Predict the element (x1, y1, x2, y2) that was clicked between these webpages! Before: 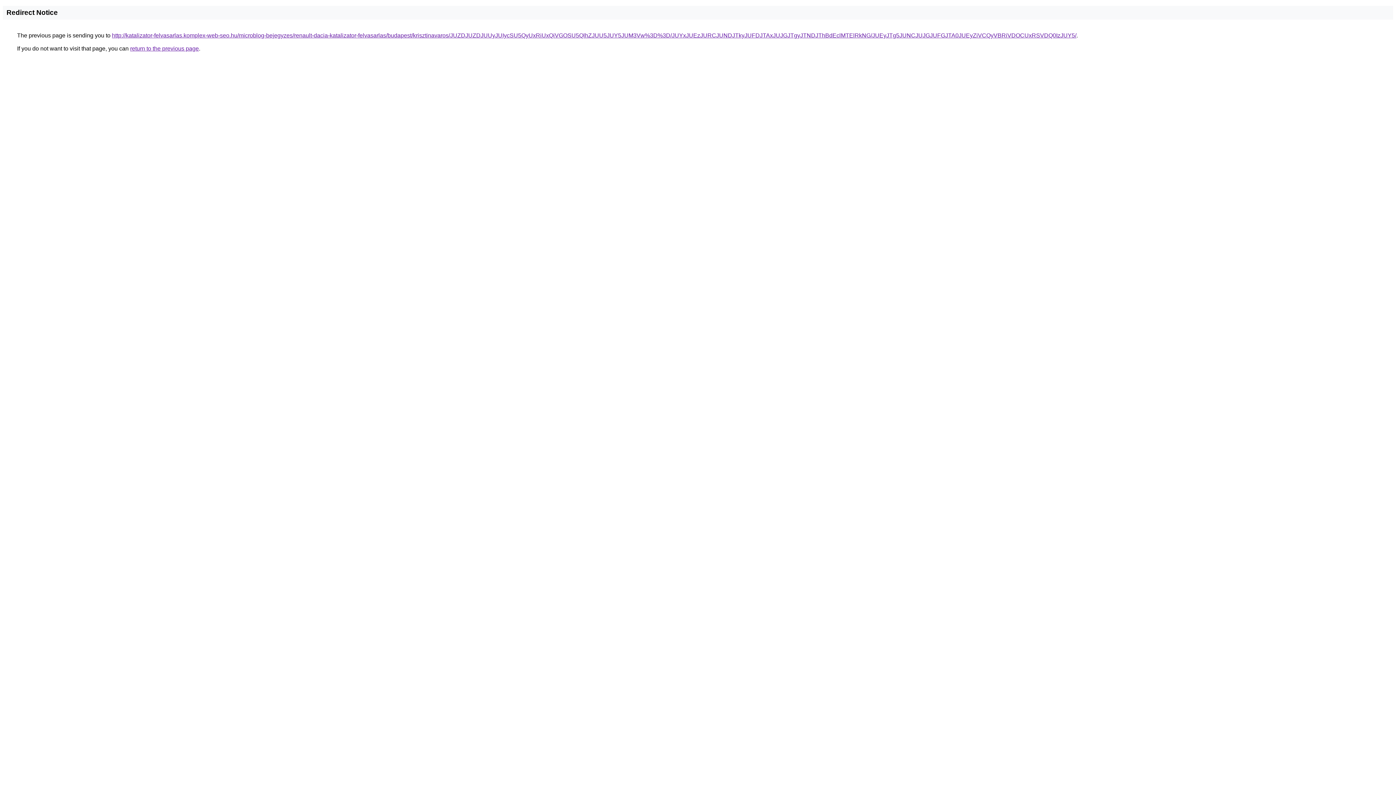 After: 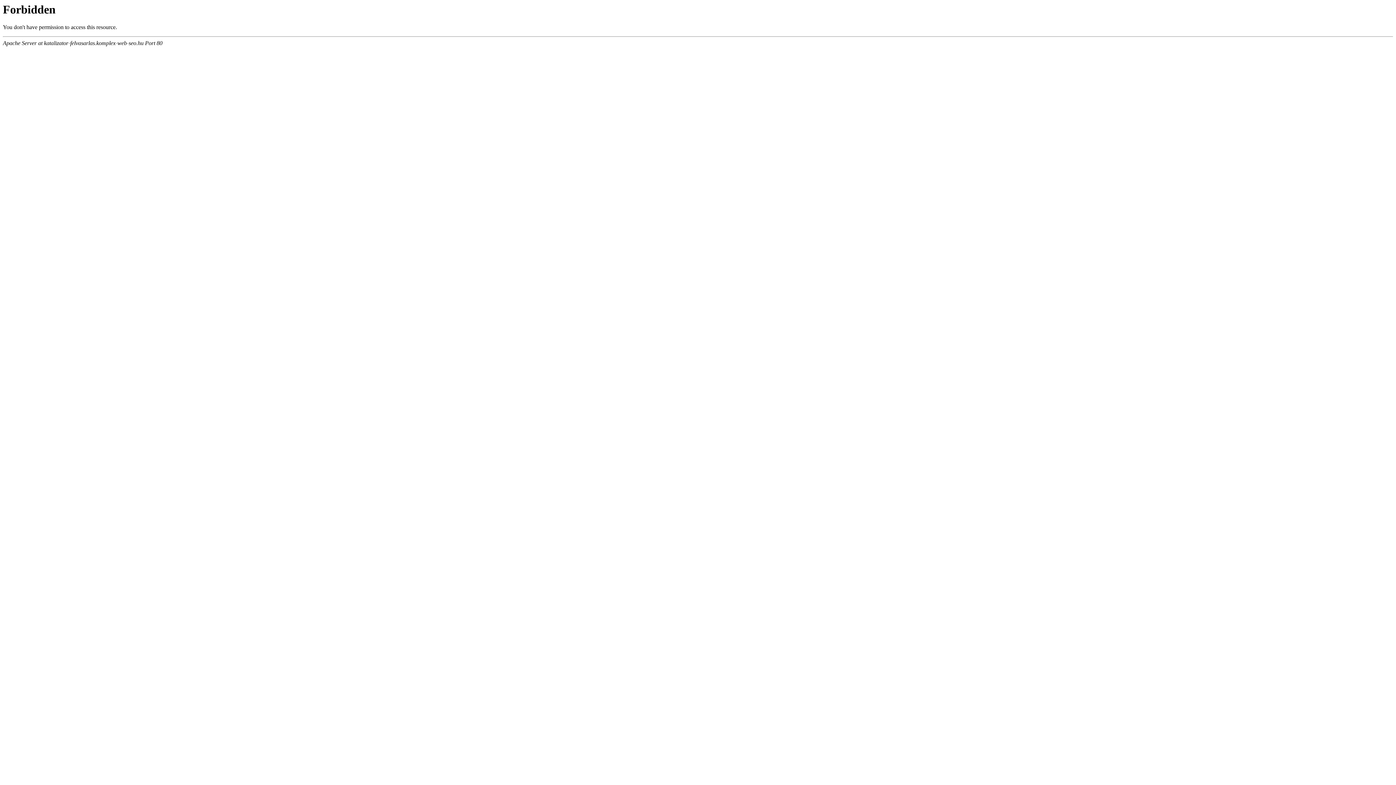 Action: label: http://katalizator-felvasarlas.komplex-web-seo.hu/microblog-bejegyzes/renault-dacia-katalizator-felvasarlas/budapest/krisztinavaros/JUZDJUZDJUUyJUIycSU5QyUxRiUxQiVGOSU5QlhZJUU5JUY5JUM3Vw%3D%3D/JUYxJUEzJURCJUNDJTkyJUFDJTAxJUJGJTgyJTNDJThBdEclMTElRkNG/JUEyJTg5JUNCJUJGJUFGJTA0JUEyZiVCQyVBRiVDOCUxRSVDQ0IzJUY5/ bbox: (112, 32, 1076, 38)